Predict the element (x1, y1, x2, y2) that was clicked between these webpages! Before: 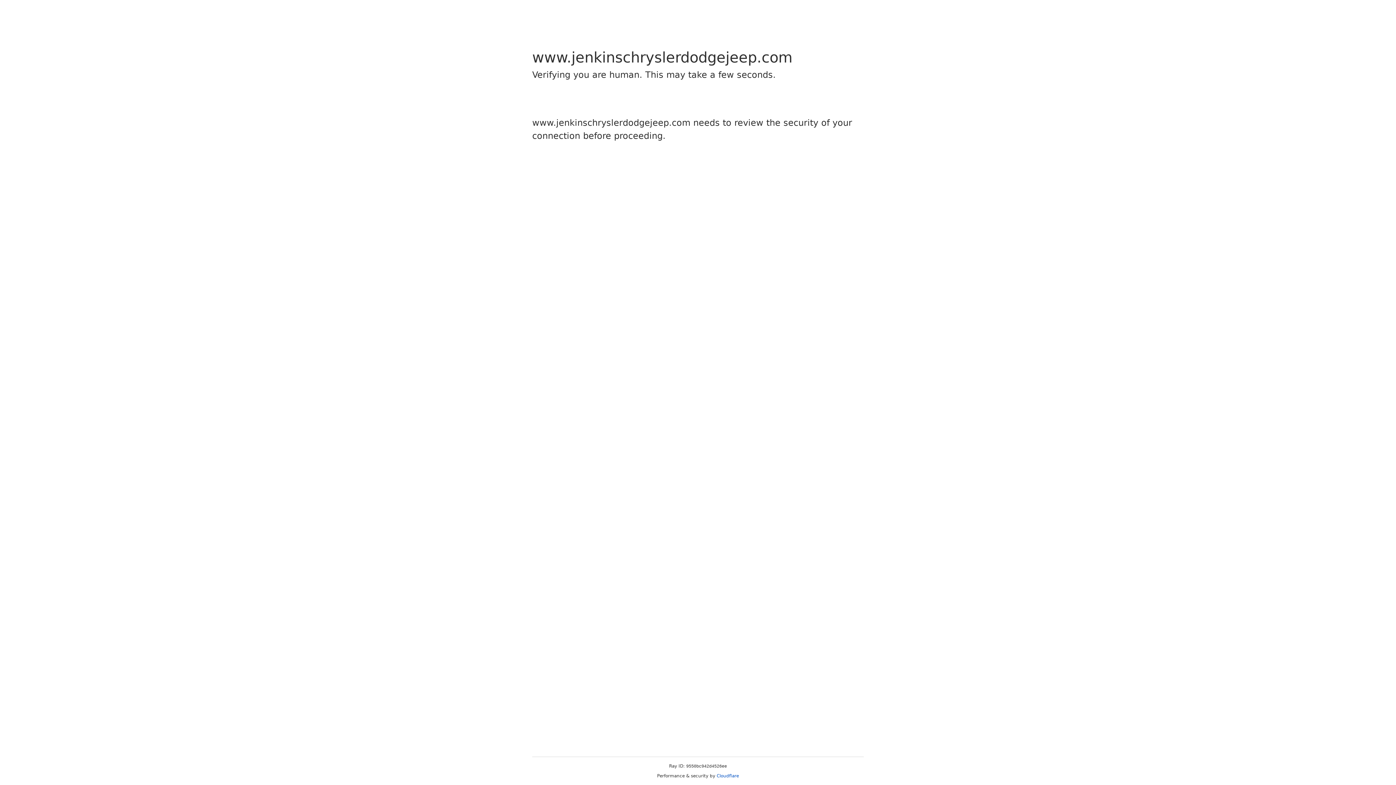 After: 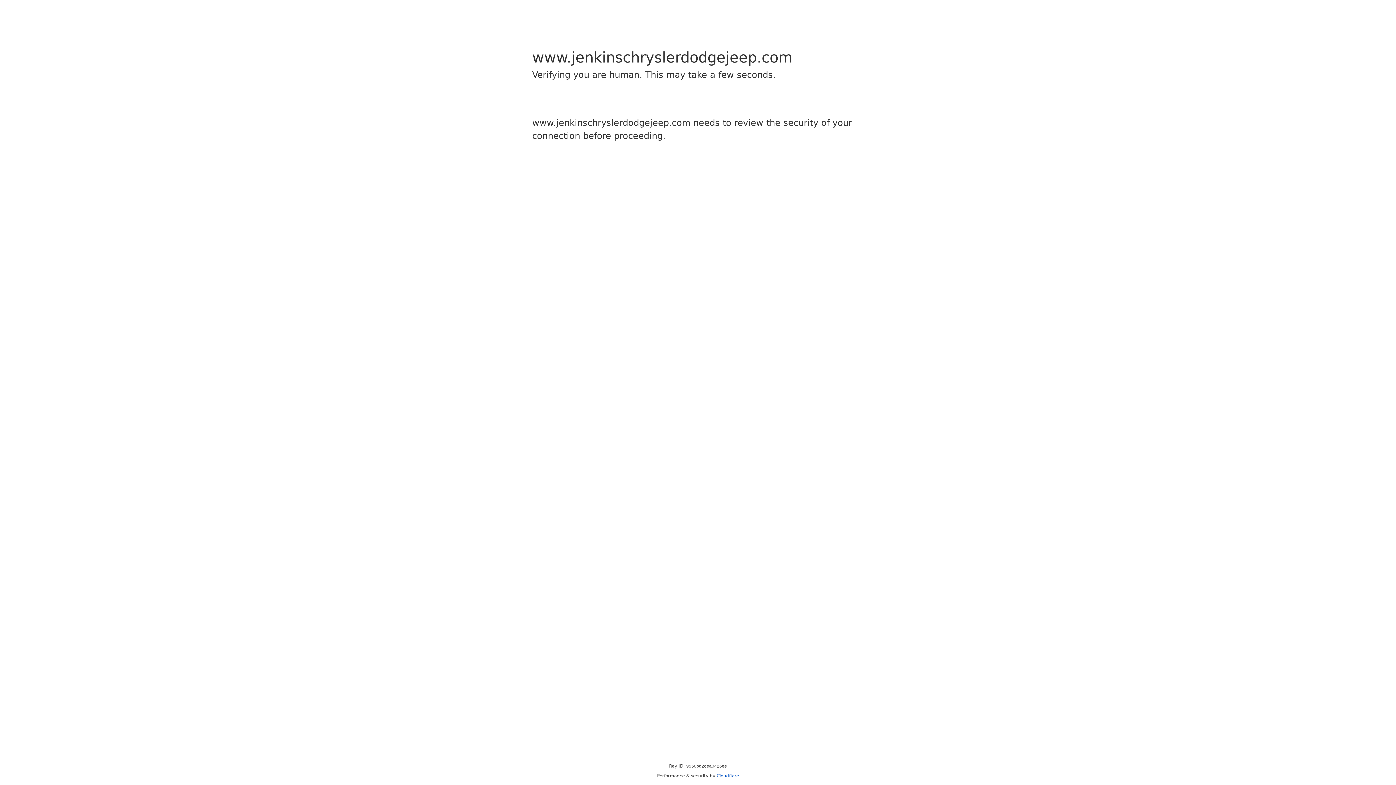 Action: label: Cloudflare bbox: (716, 773, 739, 778)